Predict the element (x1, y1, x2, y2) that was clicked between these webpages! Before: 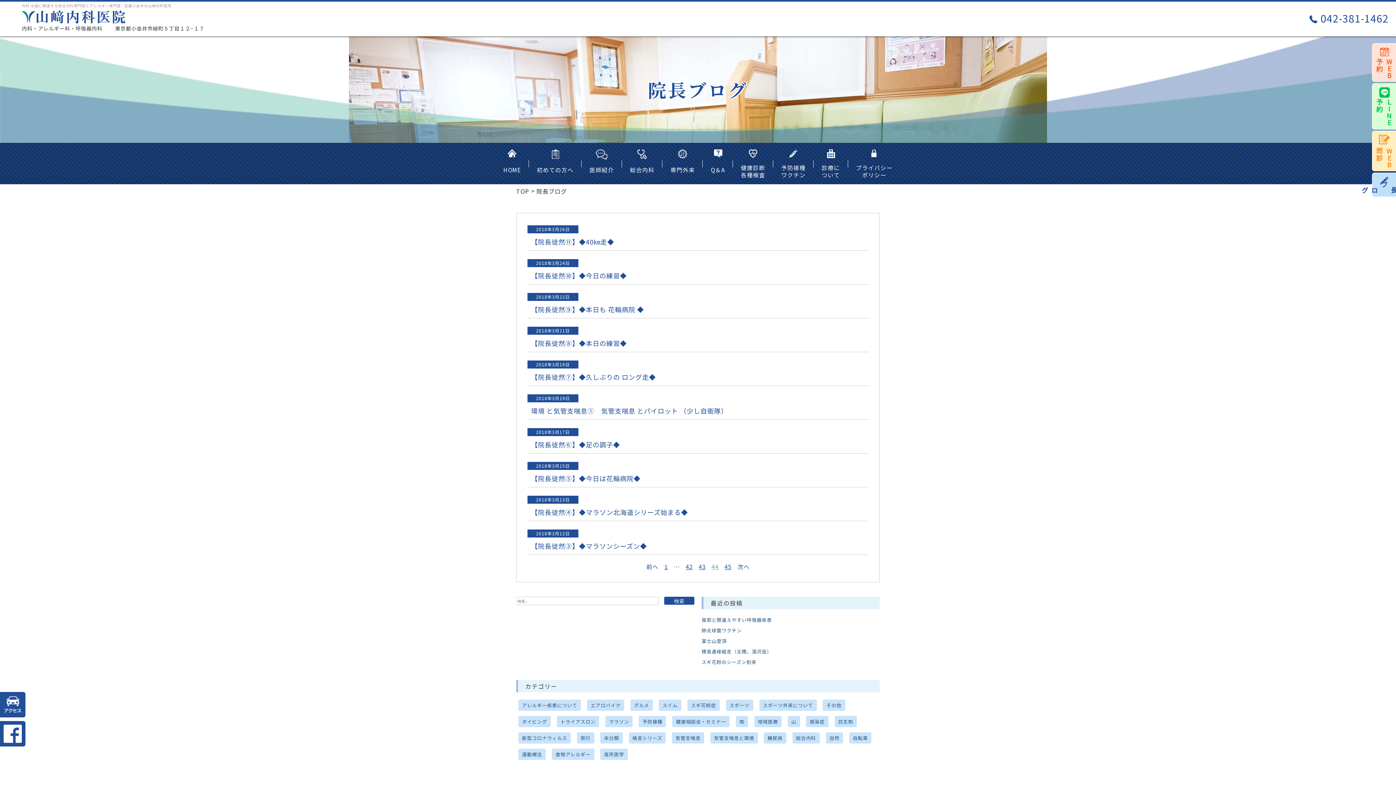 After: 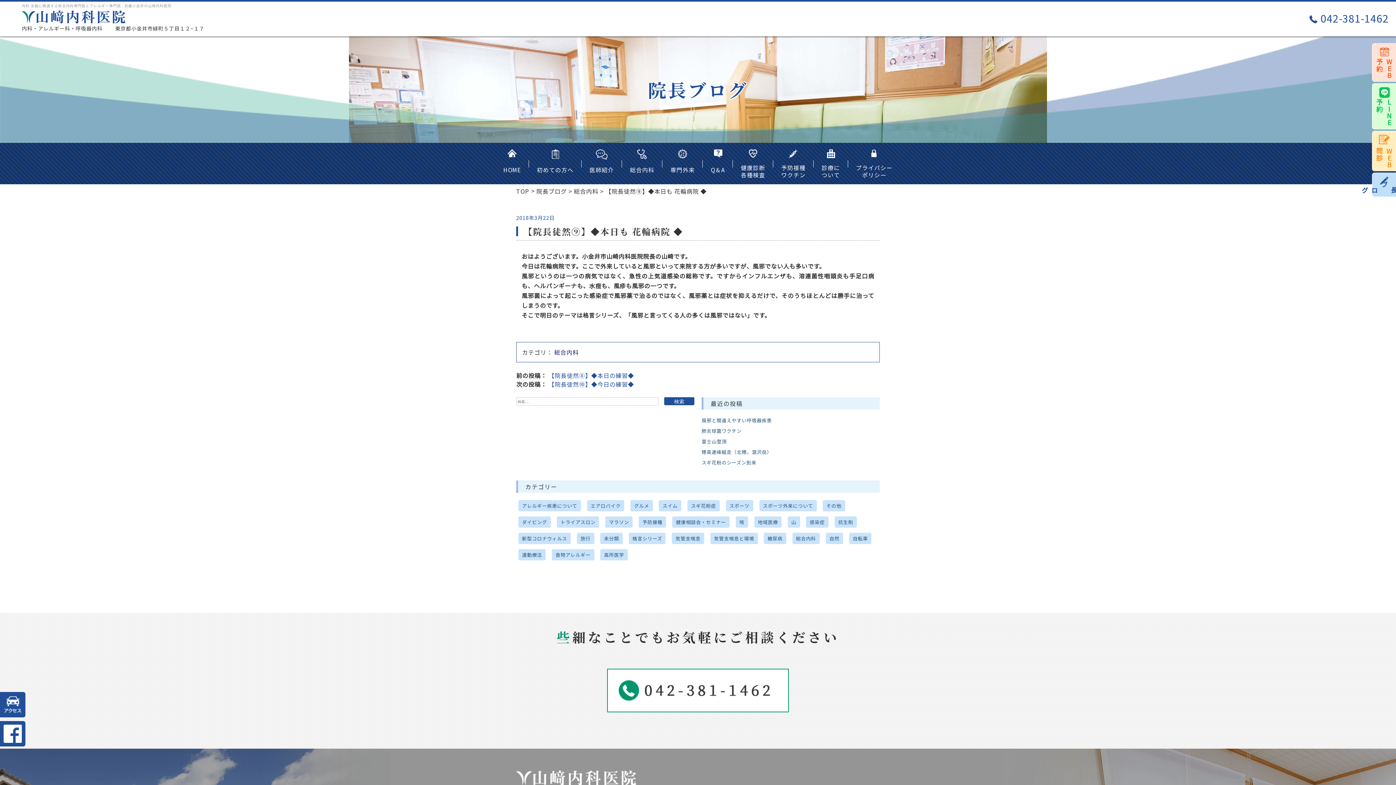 Action: bbox: (531, 304, 644, 314) label: 【院長徒然⑨】◆本日も 花輪病院 ◆